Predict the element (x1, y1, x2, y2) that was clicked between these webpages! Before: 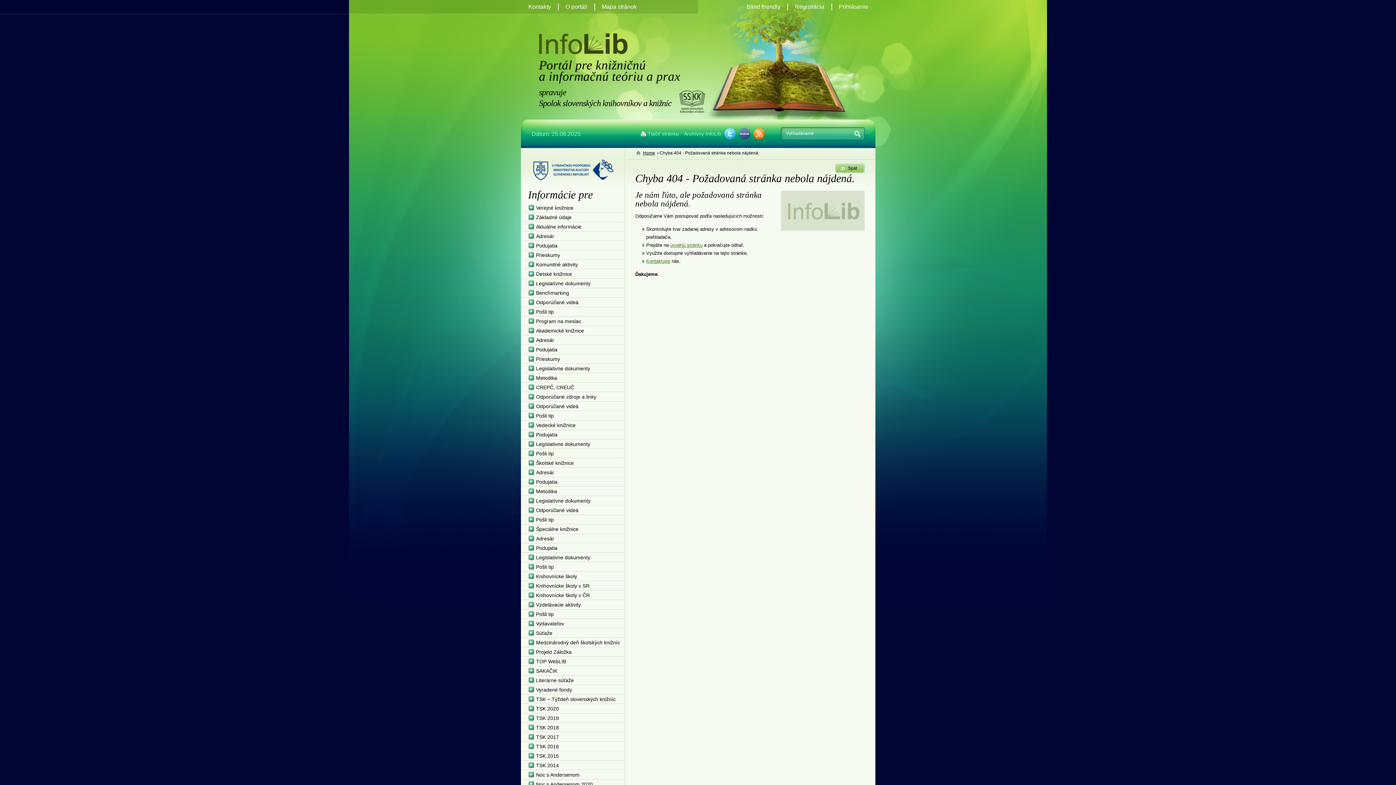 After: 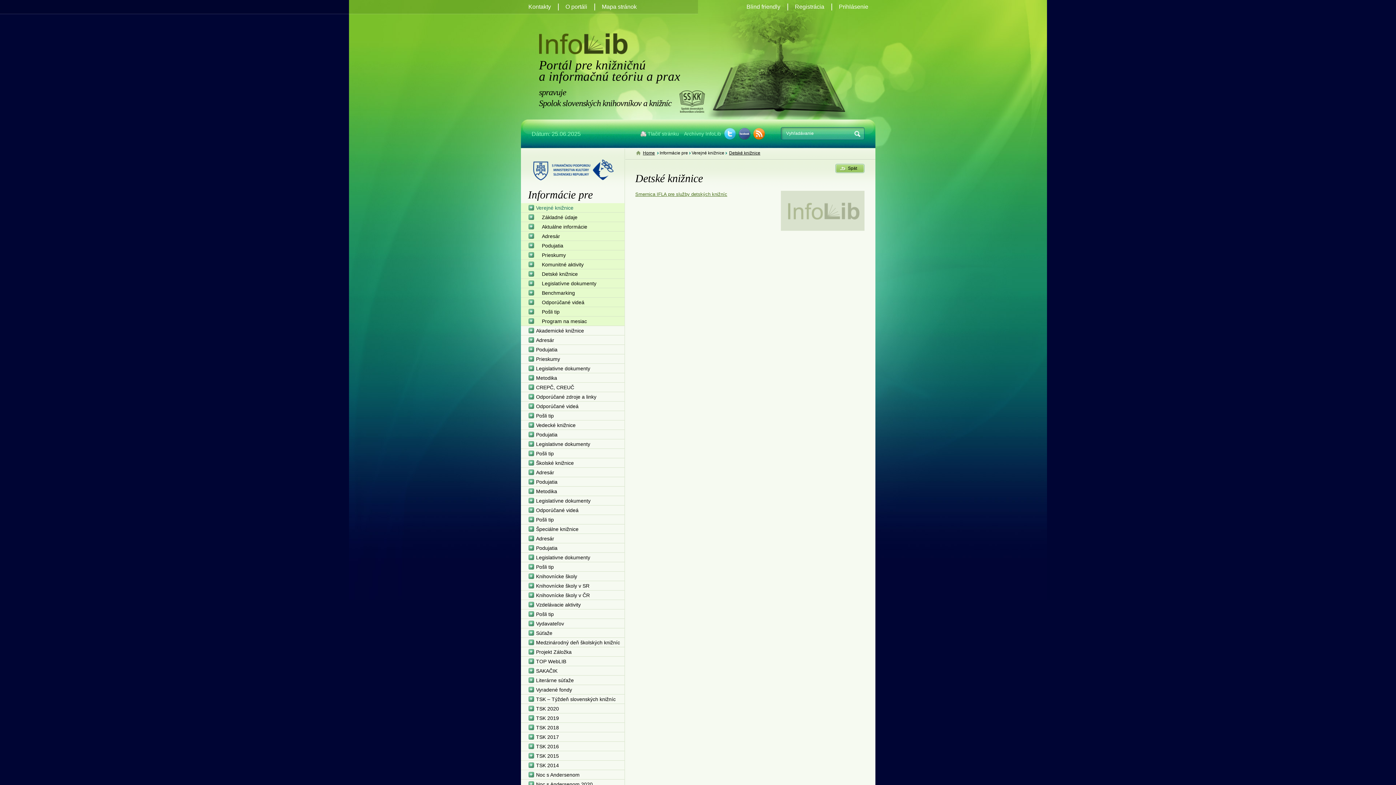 Action: bbox: (520, 269, 624, 278) label: Detské knižnice